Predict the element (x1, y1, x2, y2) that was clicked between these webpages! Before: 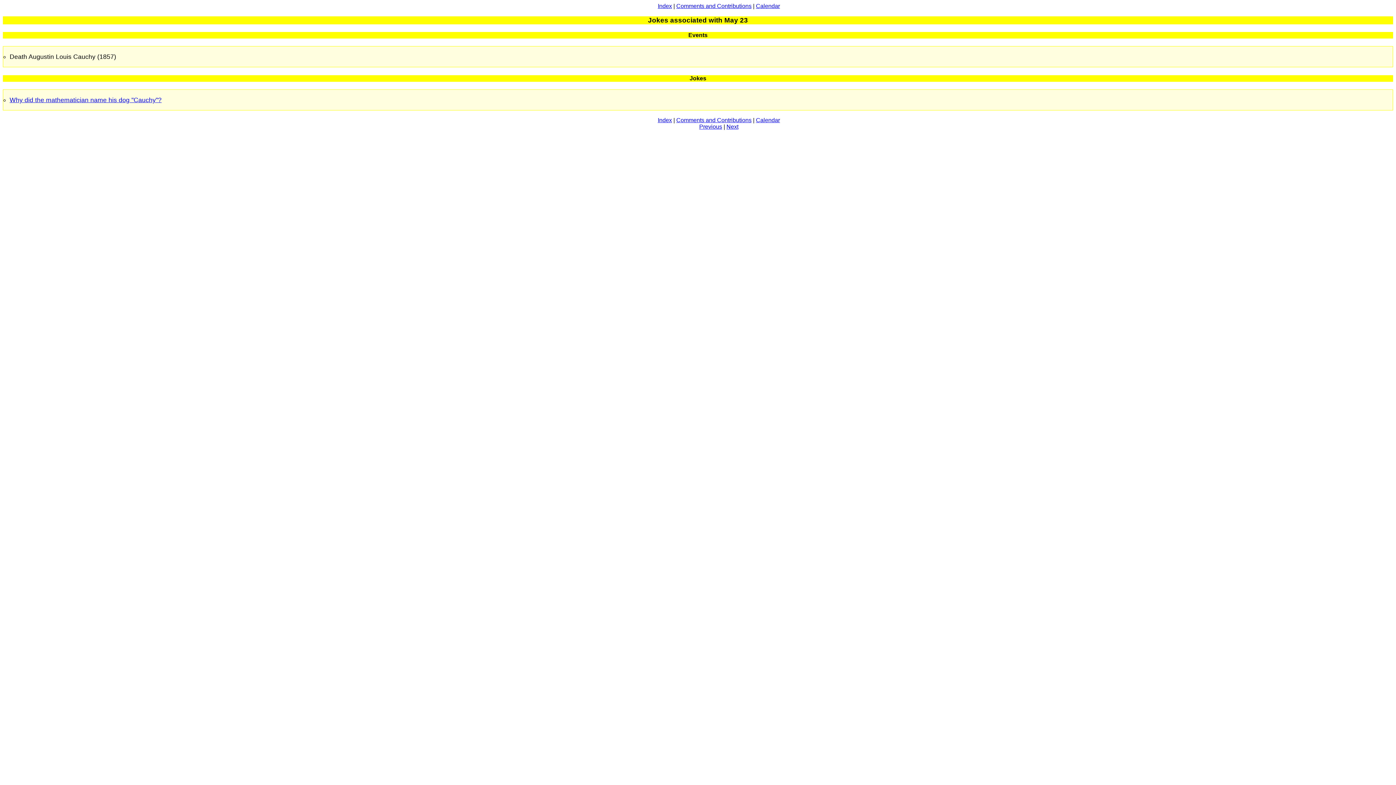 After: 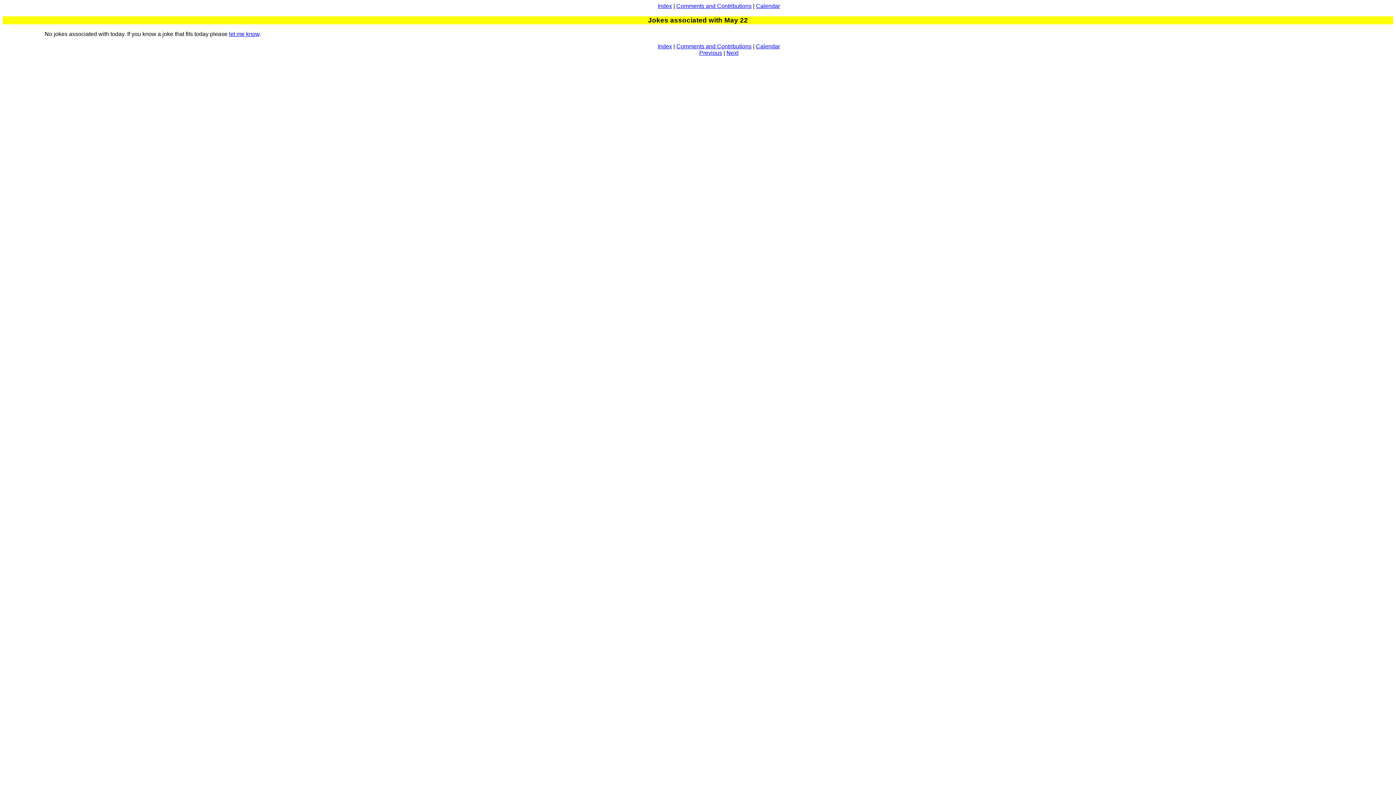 Action: bbox: (699, 123, 722, 129) label: Previous